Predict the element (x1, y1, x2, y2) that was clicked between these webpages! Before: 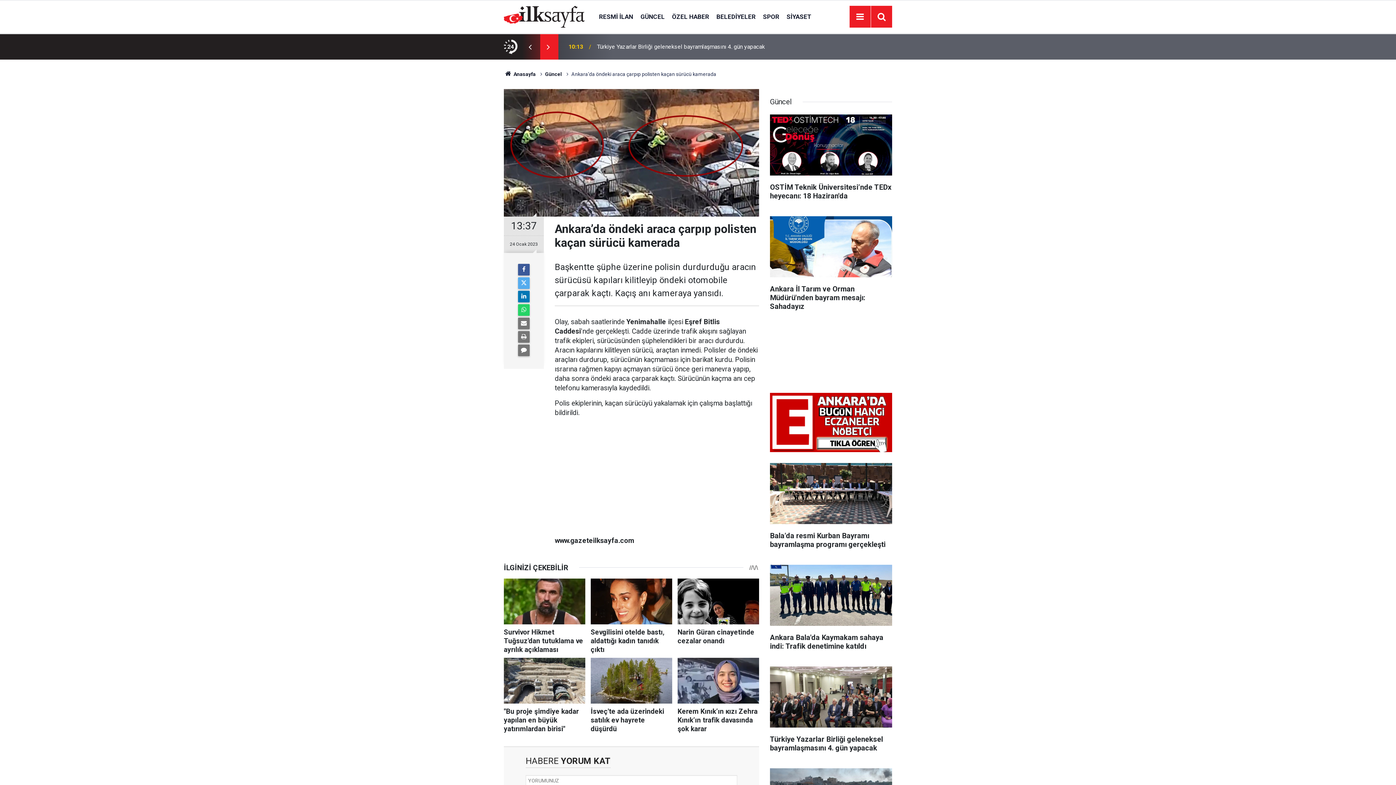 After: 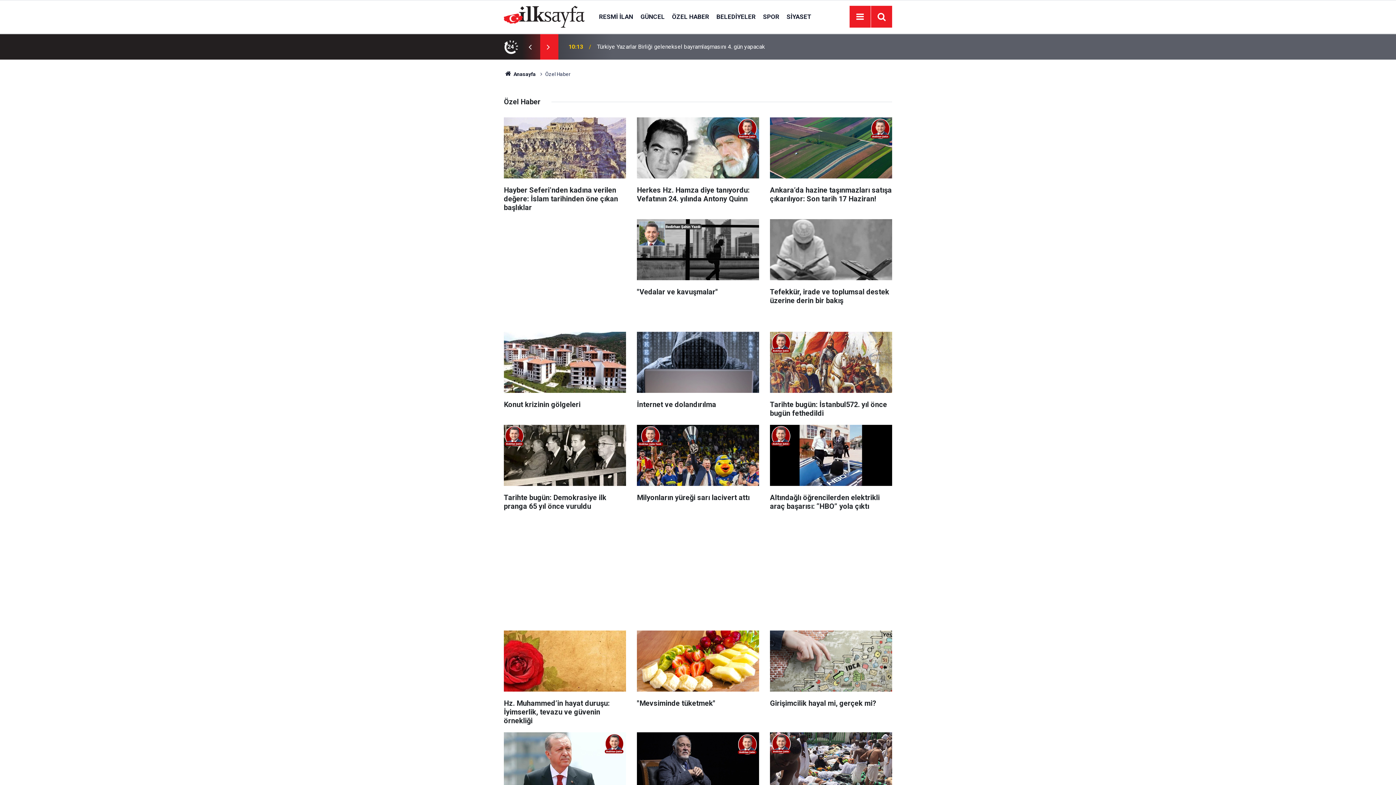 Action: label: ÖZEL HABER bbox: (668, 12, 712, 20)